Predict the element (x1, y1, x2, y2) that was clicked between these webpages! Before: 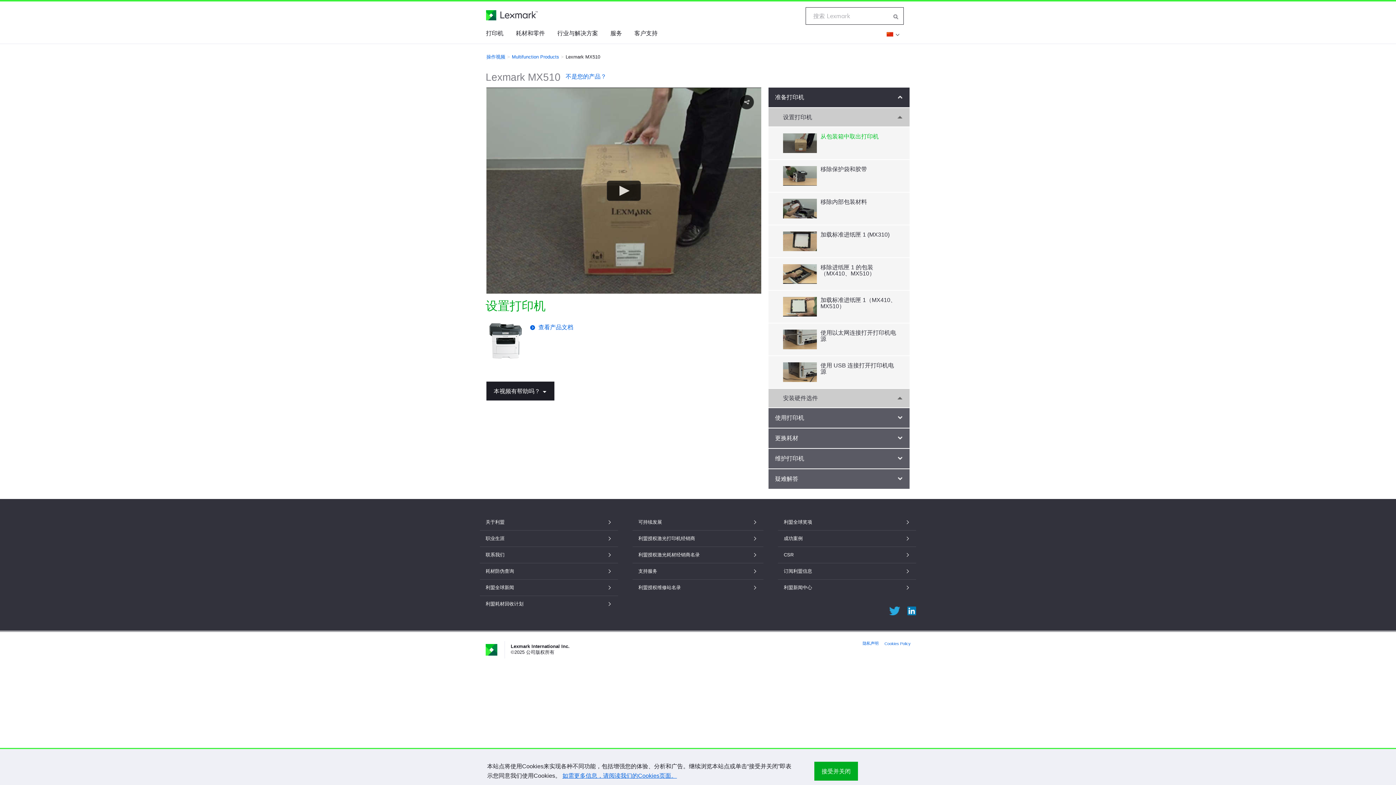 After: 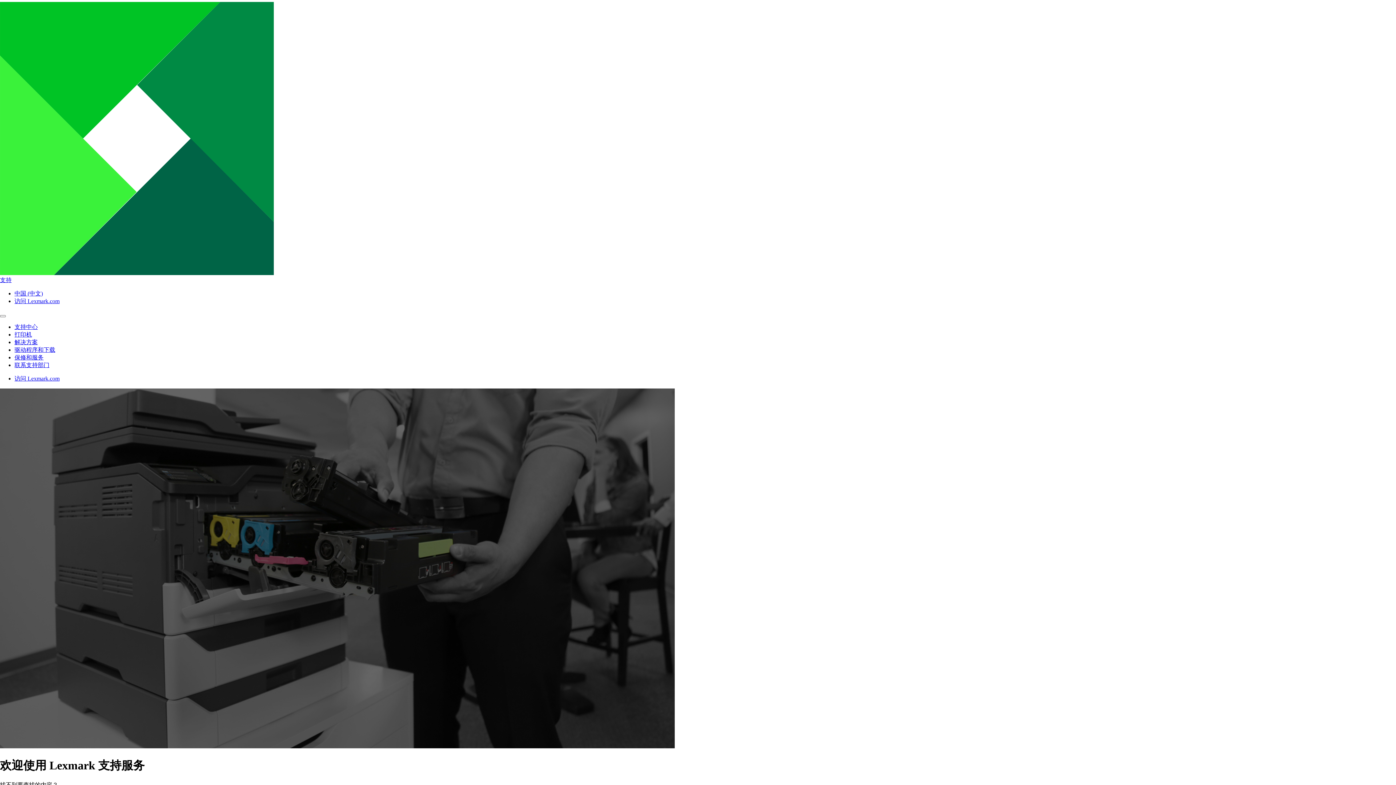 Action: bbox: (638, 567, 757, 575) label: 支持服务